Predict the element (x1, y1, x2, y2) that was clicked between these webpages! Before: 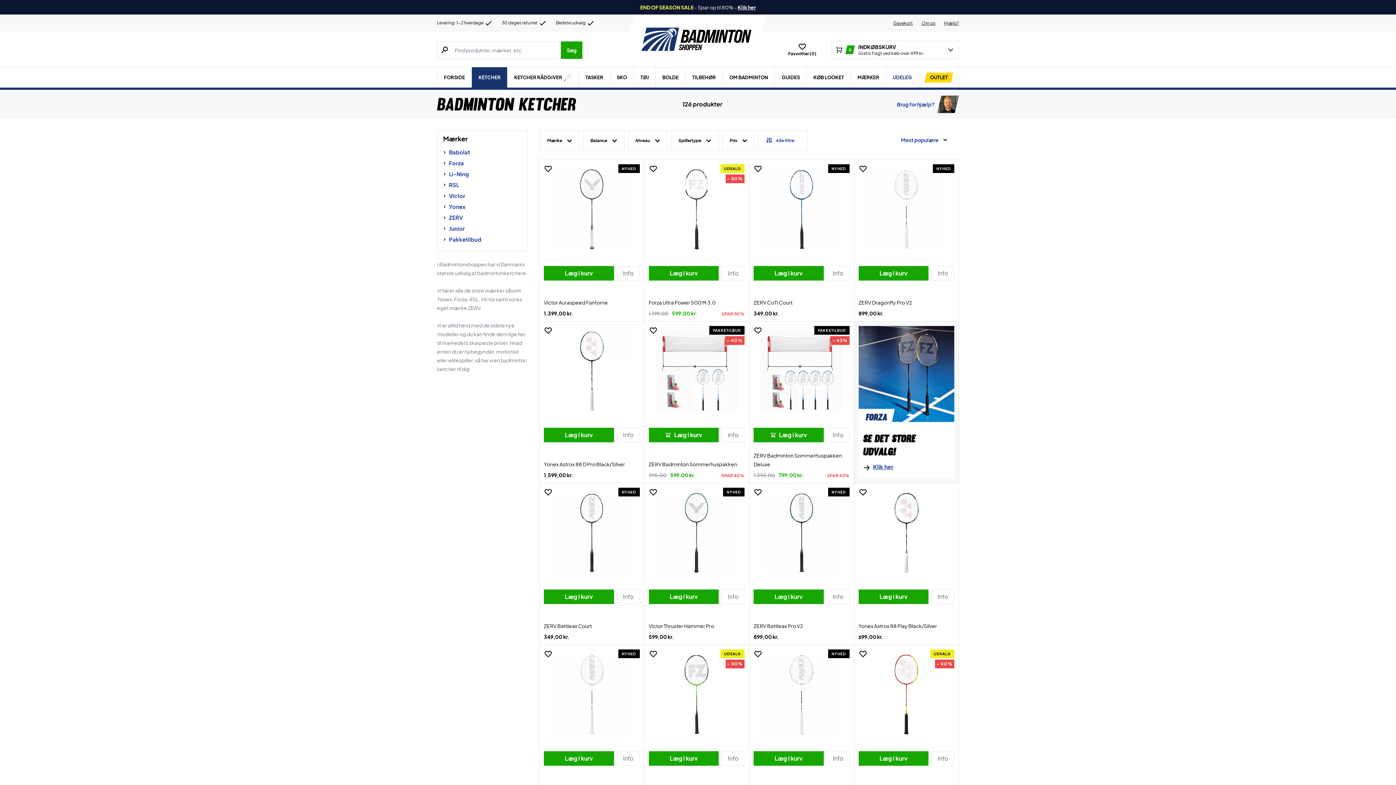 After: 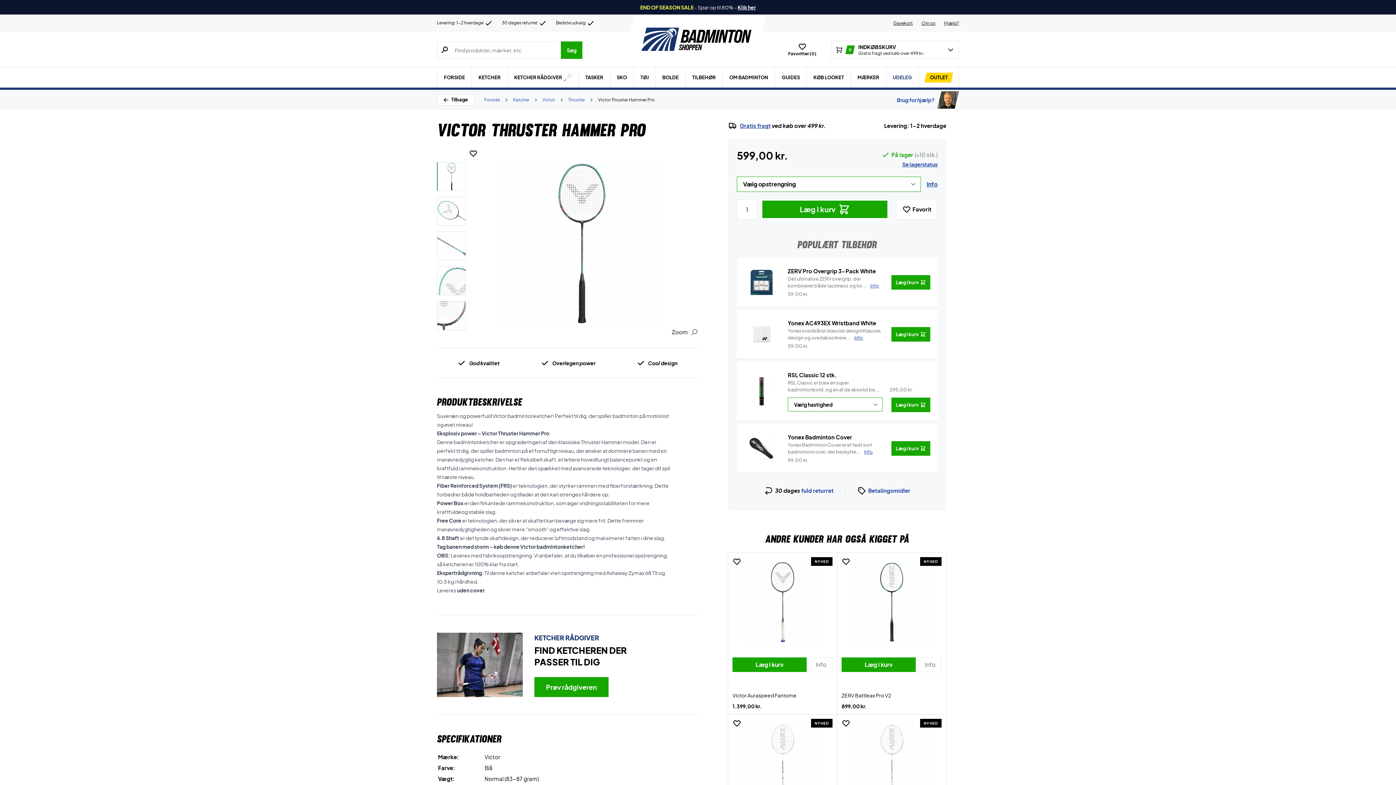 Action: bbox: (648, 589, 718, 604) label: Læg i kurv